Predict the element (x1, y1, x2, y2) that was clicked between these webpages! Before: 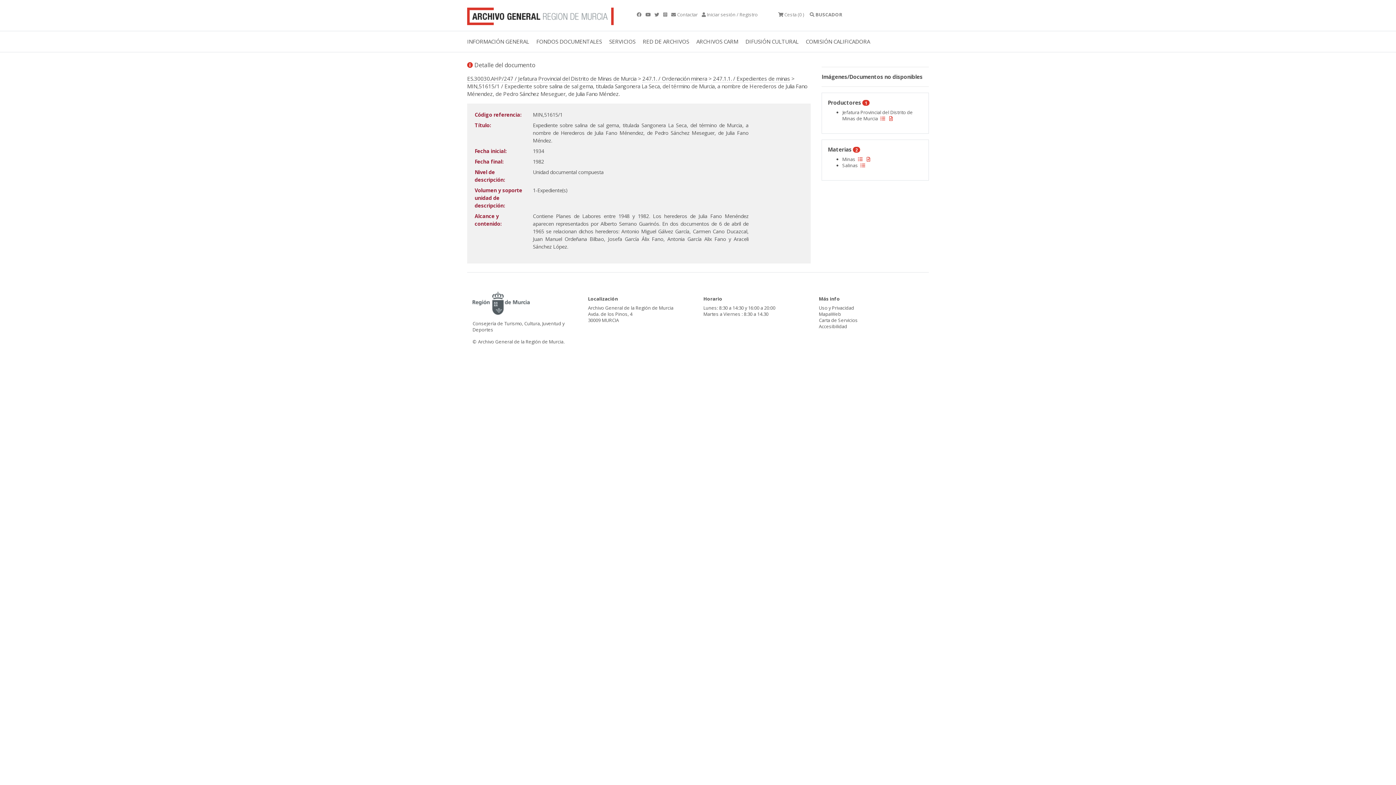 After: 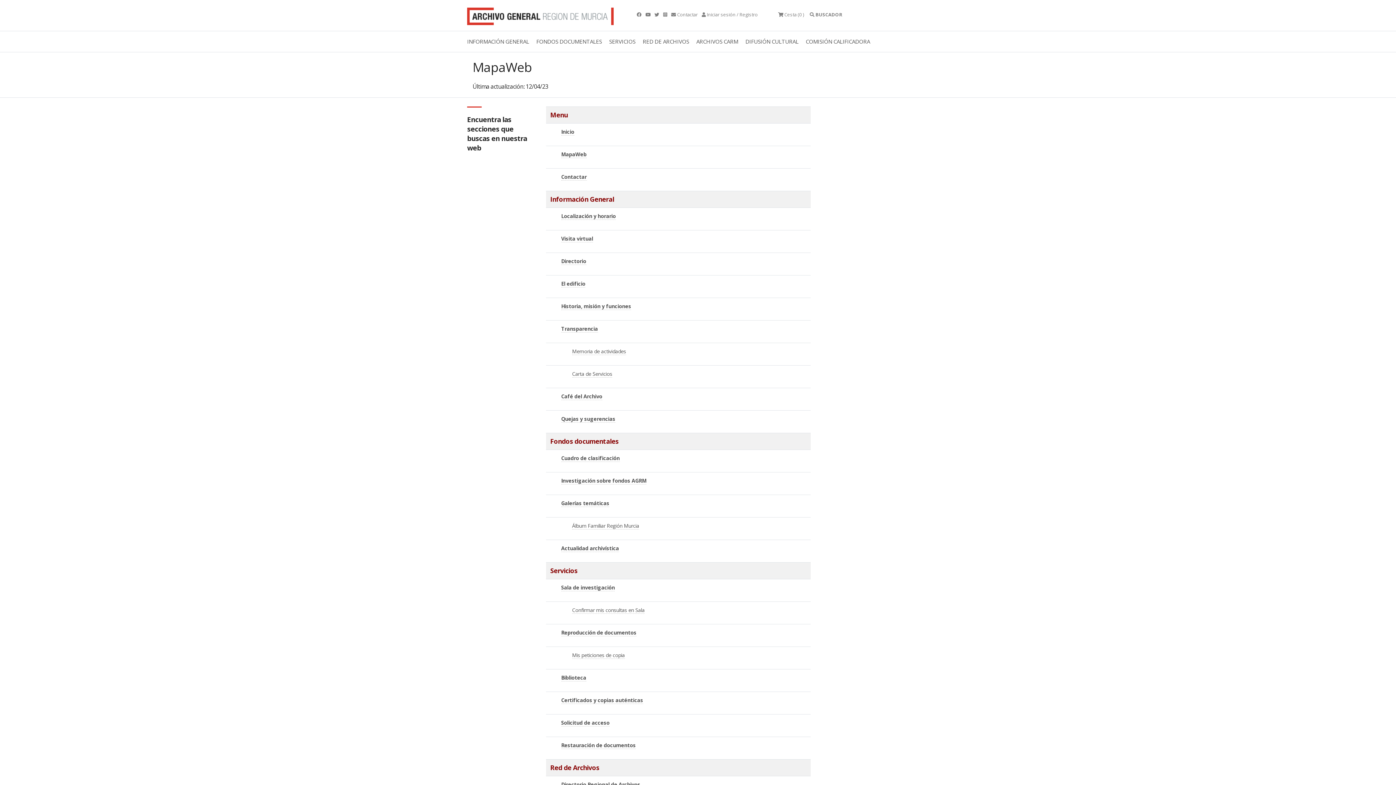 Action: bbox: (819, 310, 841, 317) label: MapaWeb